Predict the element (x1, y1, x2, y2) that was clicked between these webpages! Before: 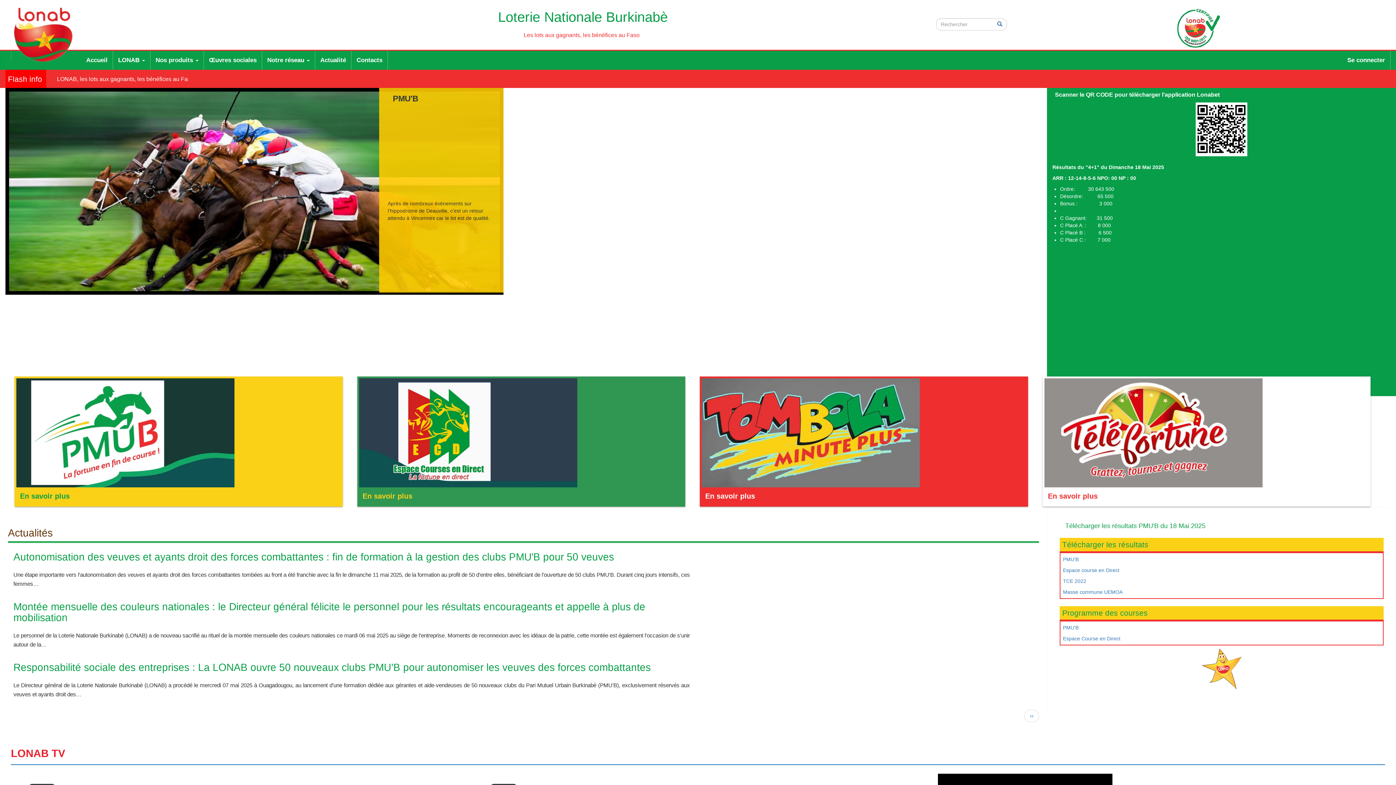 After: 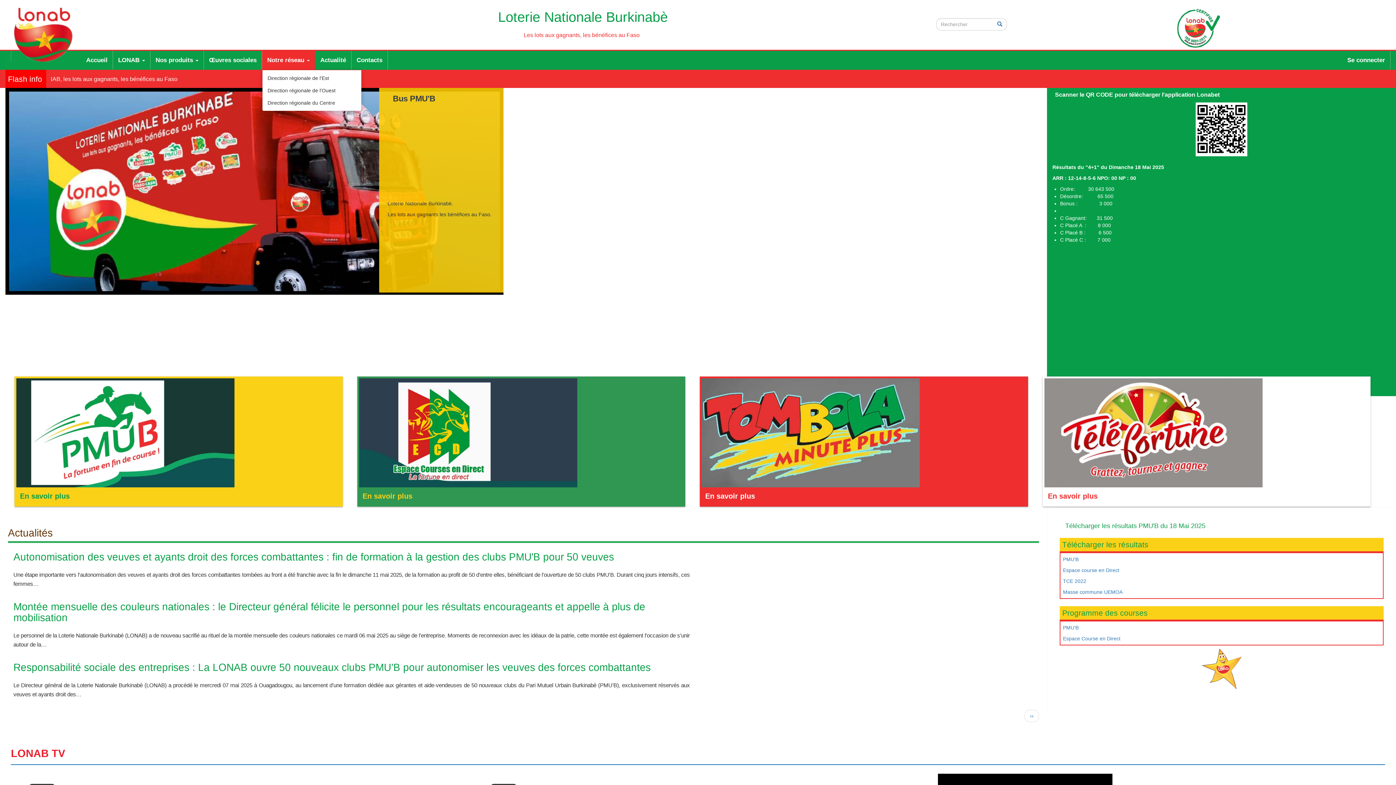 Action: label: Notre réseau  bbox: (262, 50, 314, 69)